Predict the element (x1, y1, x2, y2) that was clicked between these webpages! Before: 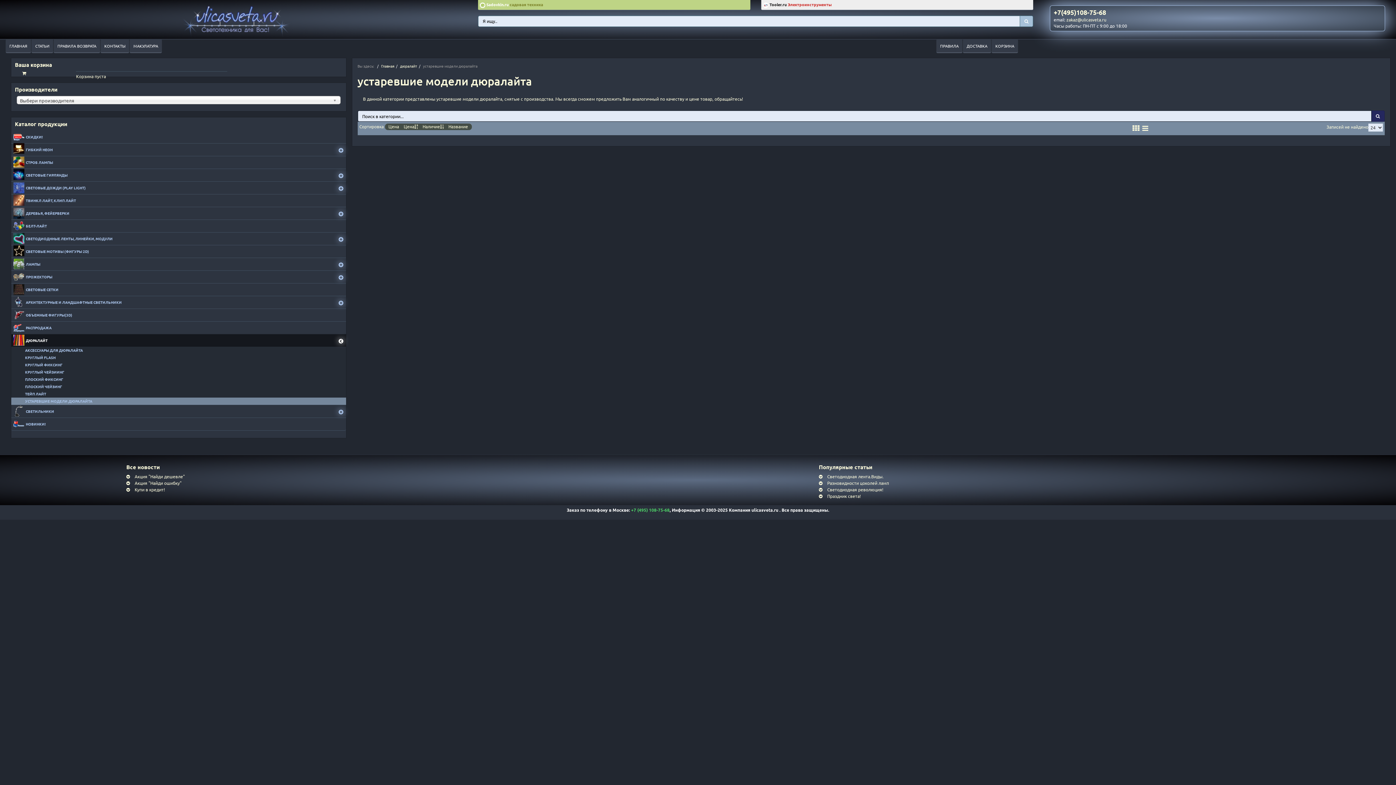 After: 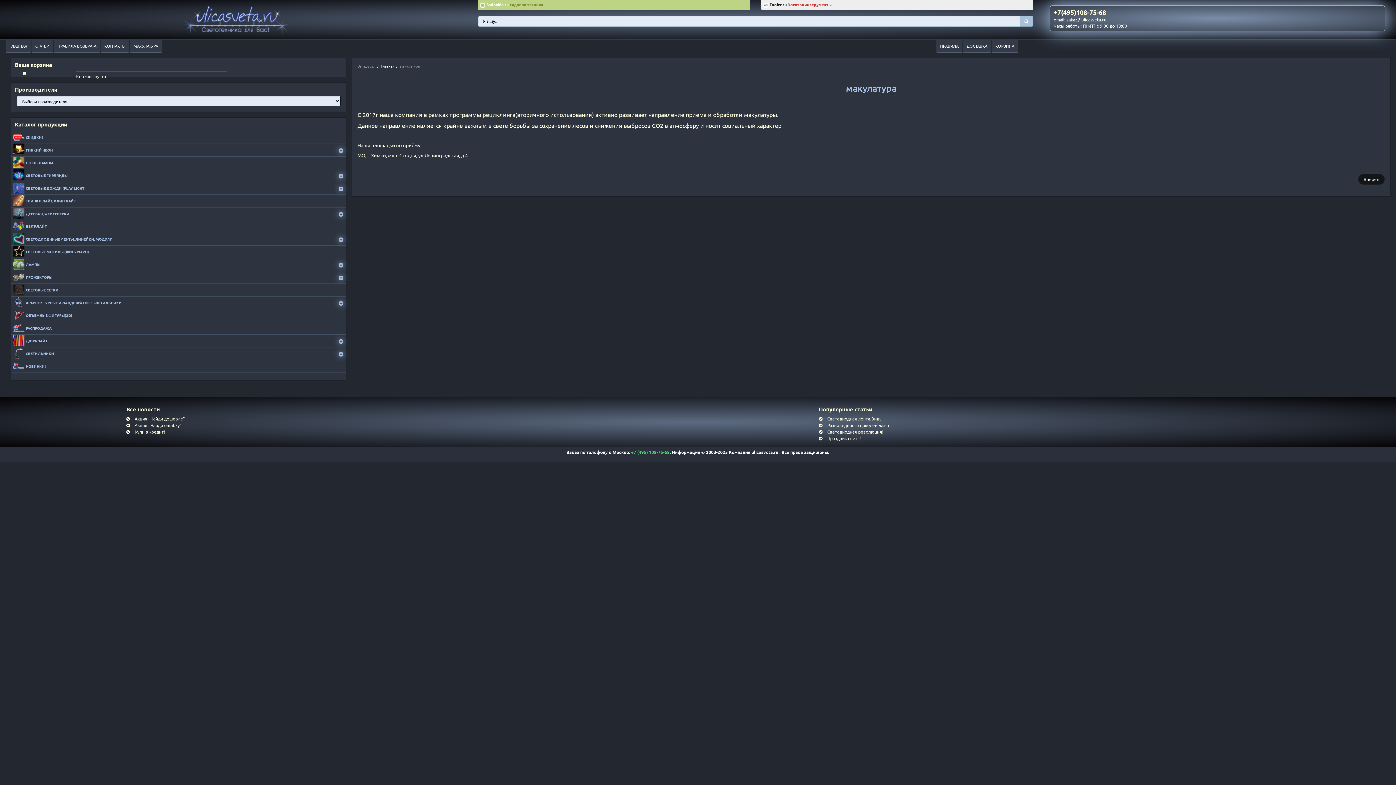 Action: bbox: (129, 39, 161, 52) label: МАКУЛАТУРА